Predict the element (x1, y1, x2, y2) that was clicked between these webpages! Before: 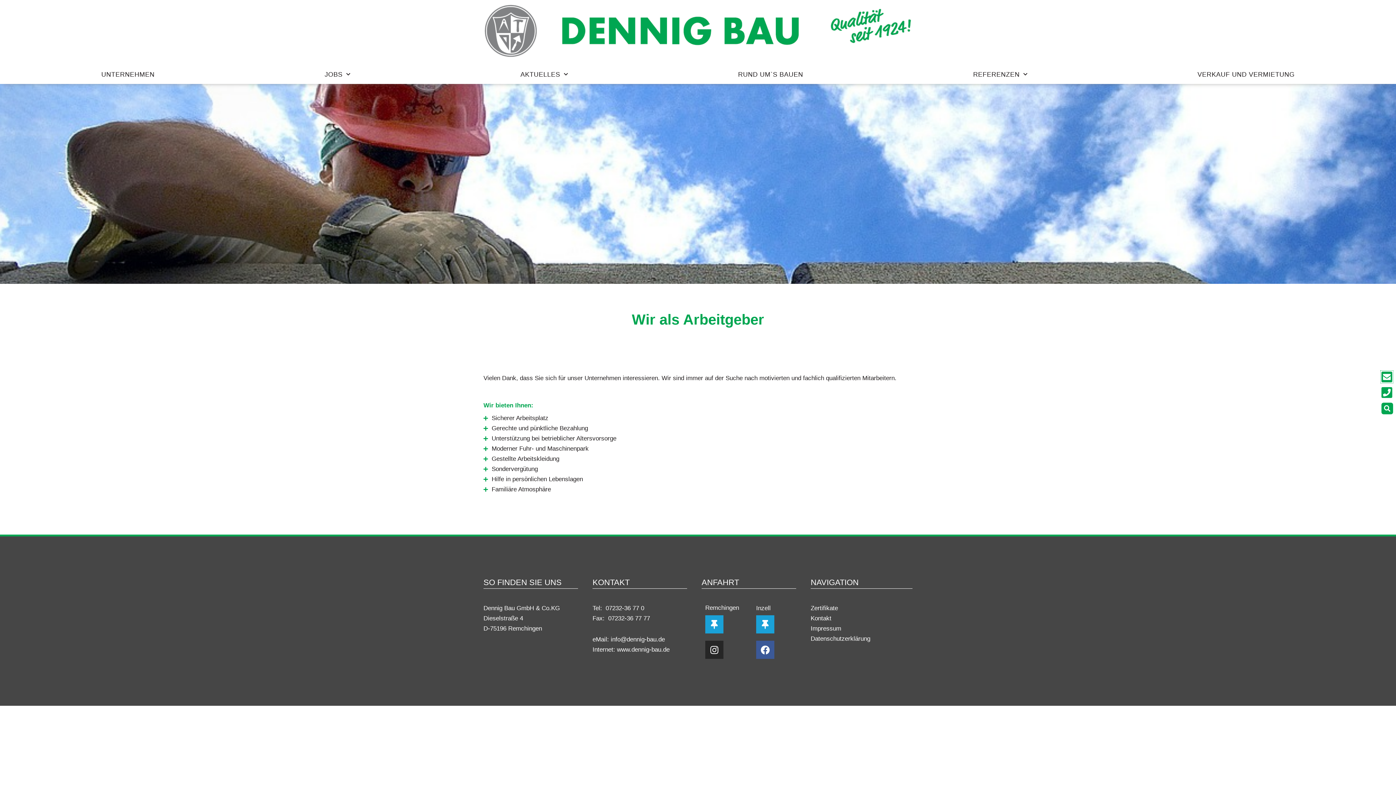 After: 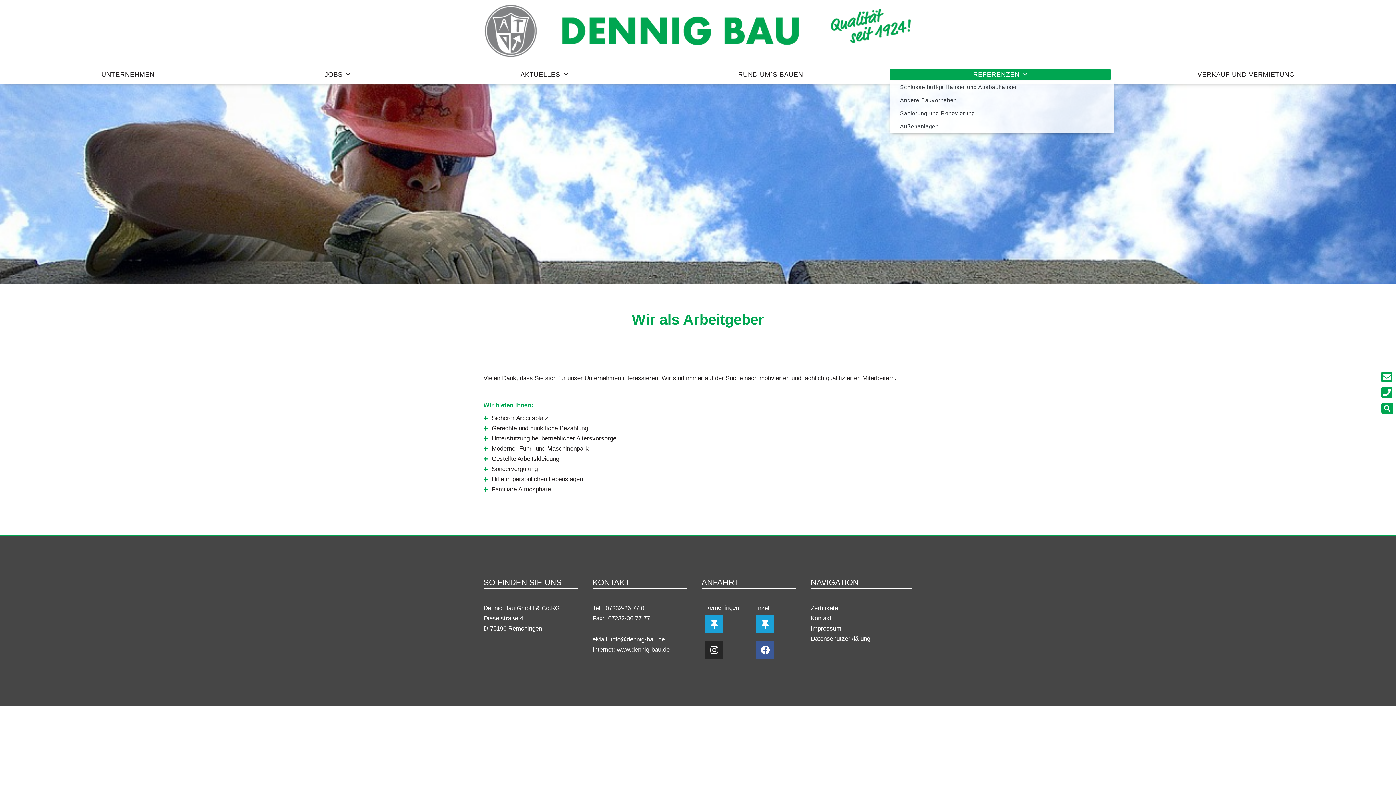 Action: label: REFERENZEN bbox: (890, 68, 1110, 80)